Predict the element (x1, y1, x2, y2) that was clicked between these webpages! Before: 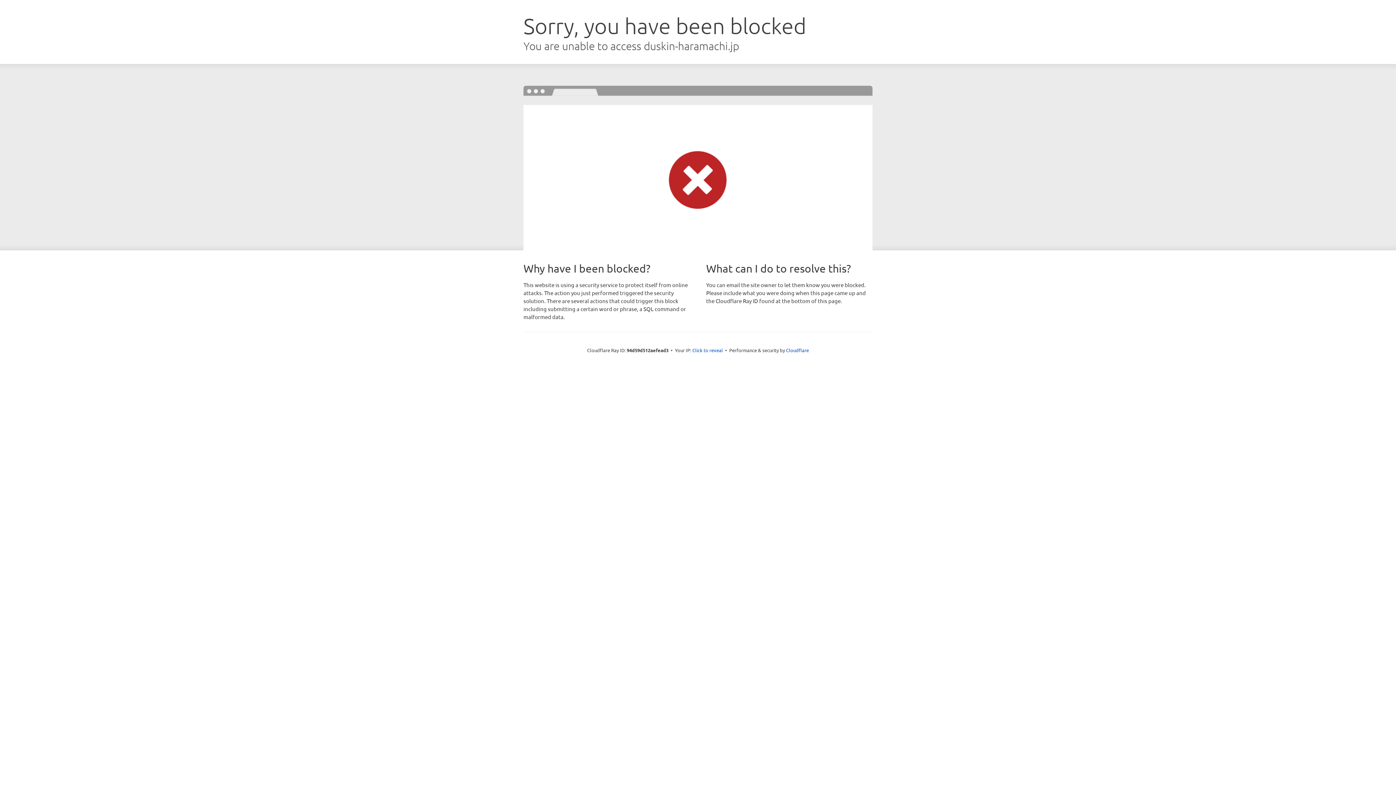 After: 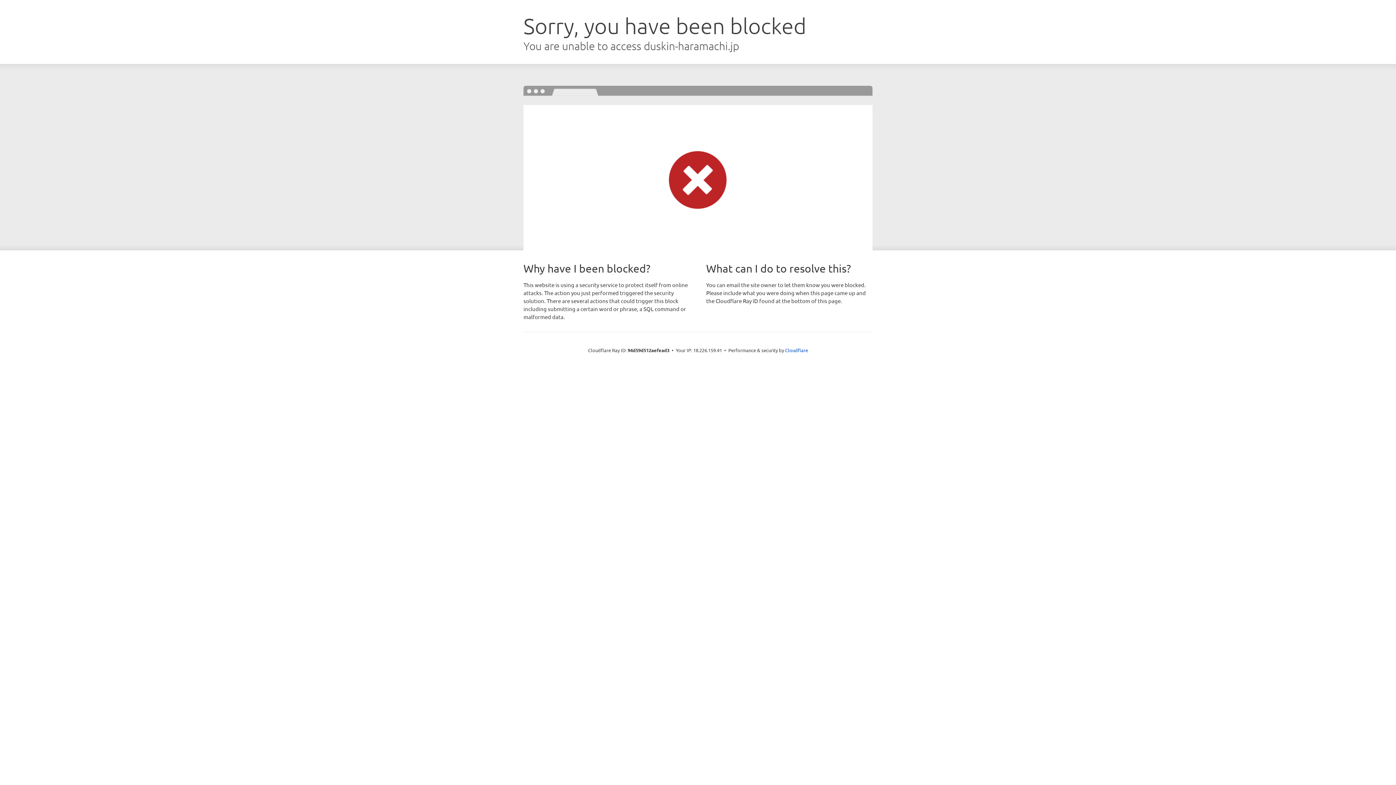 Action: label: Click to reveal bbox: (692, 346, 723, 353)